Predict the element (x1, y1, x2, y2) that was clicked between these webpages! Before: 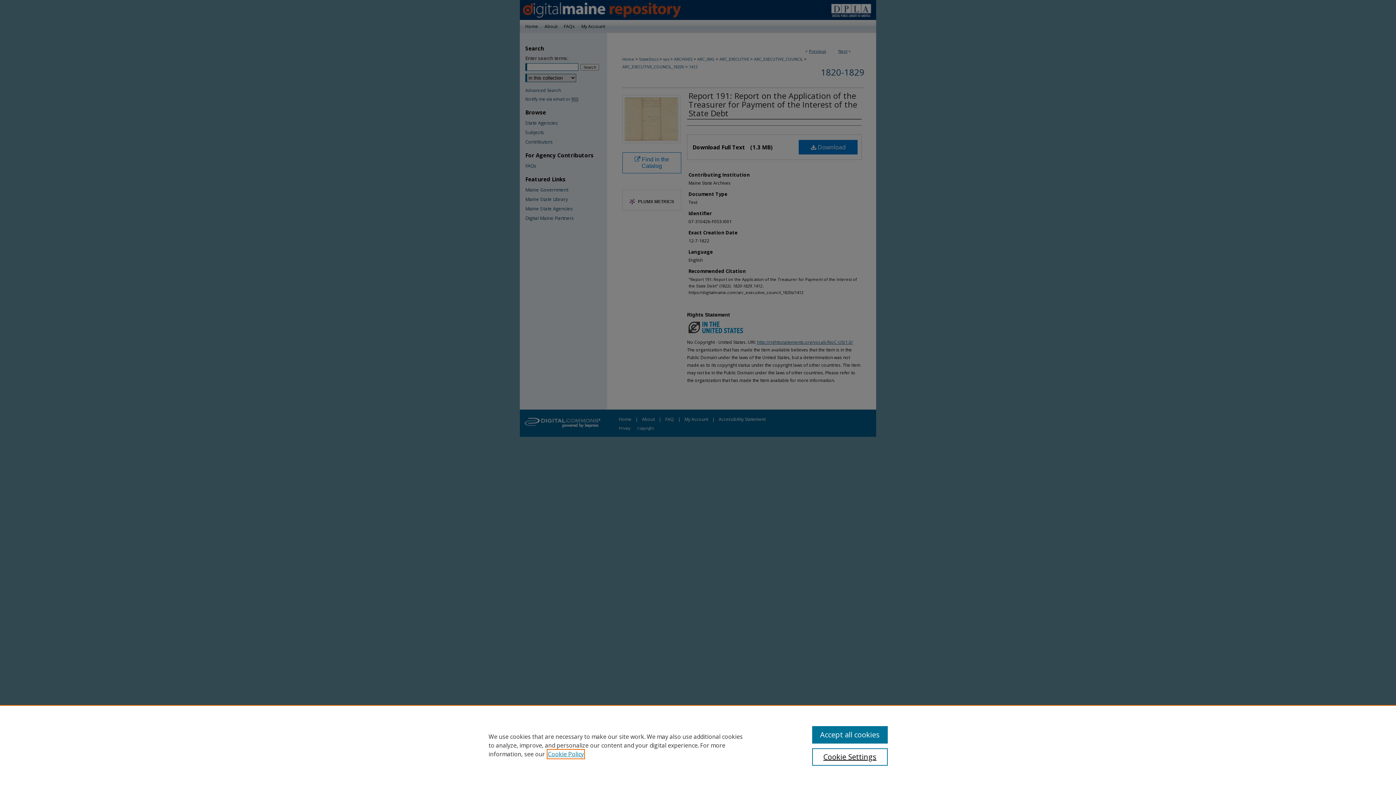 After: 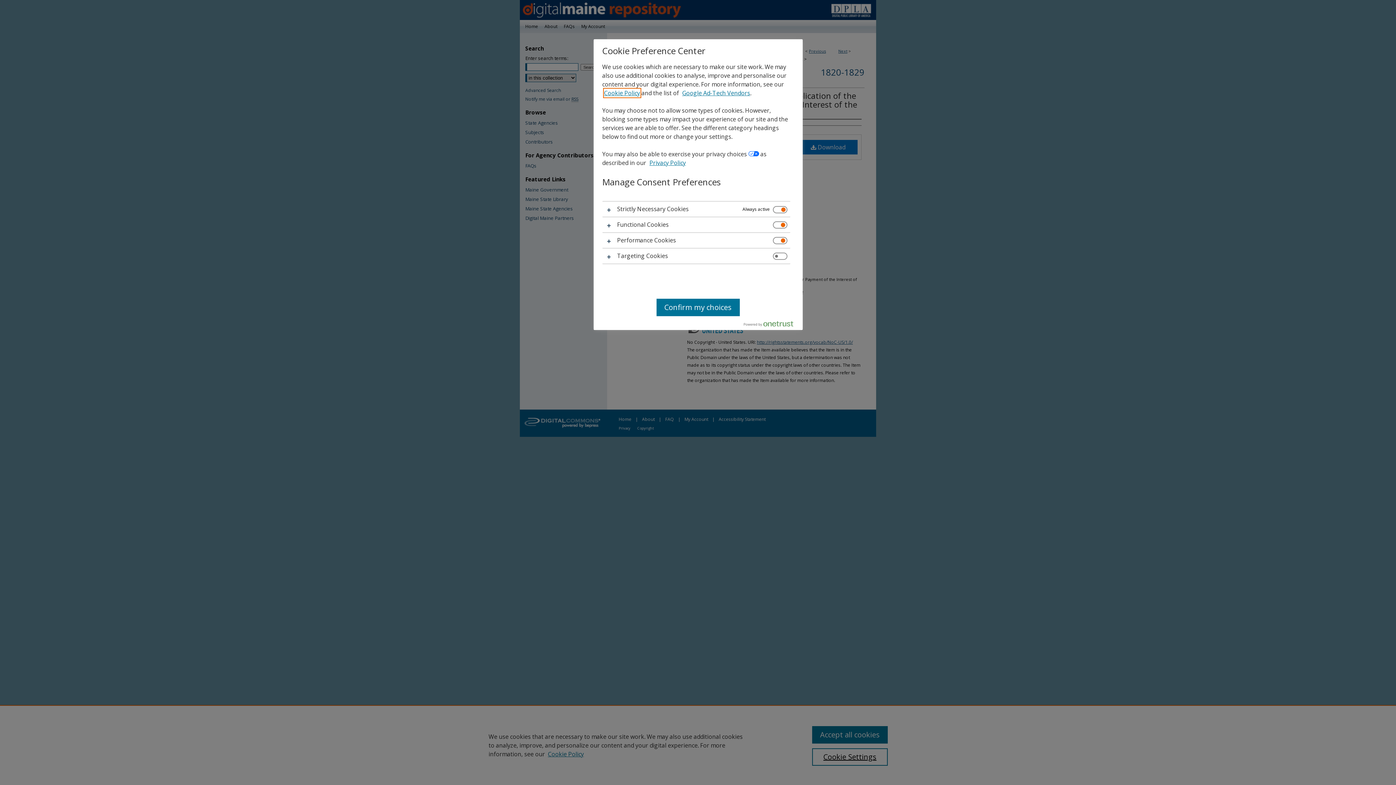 Action: label: Cookie Settings bbox: (812, 748, 887, 766)